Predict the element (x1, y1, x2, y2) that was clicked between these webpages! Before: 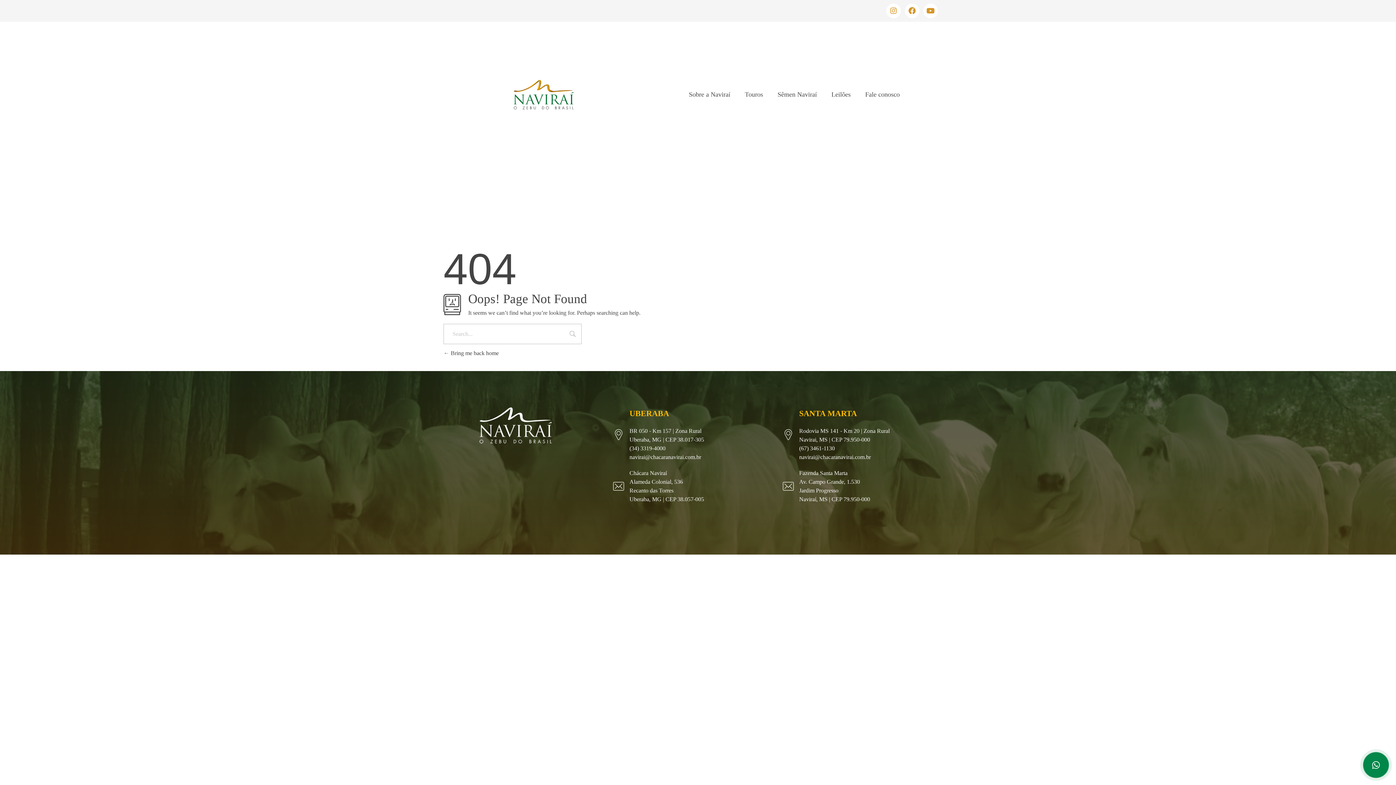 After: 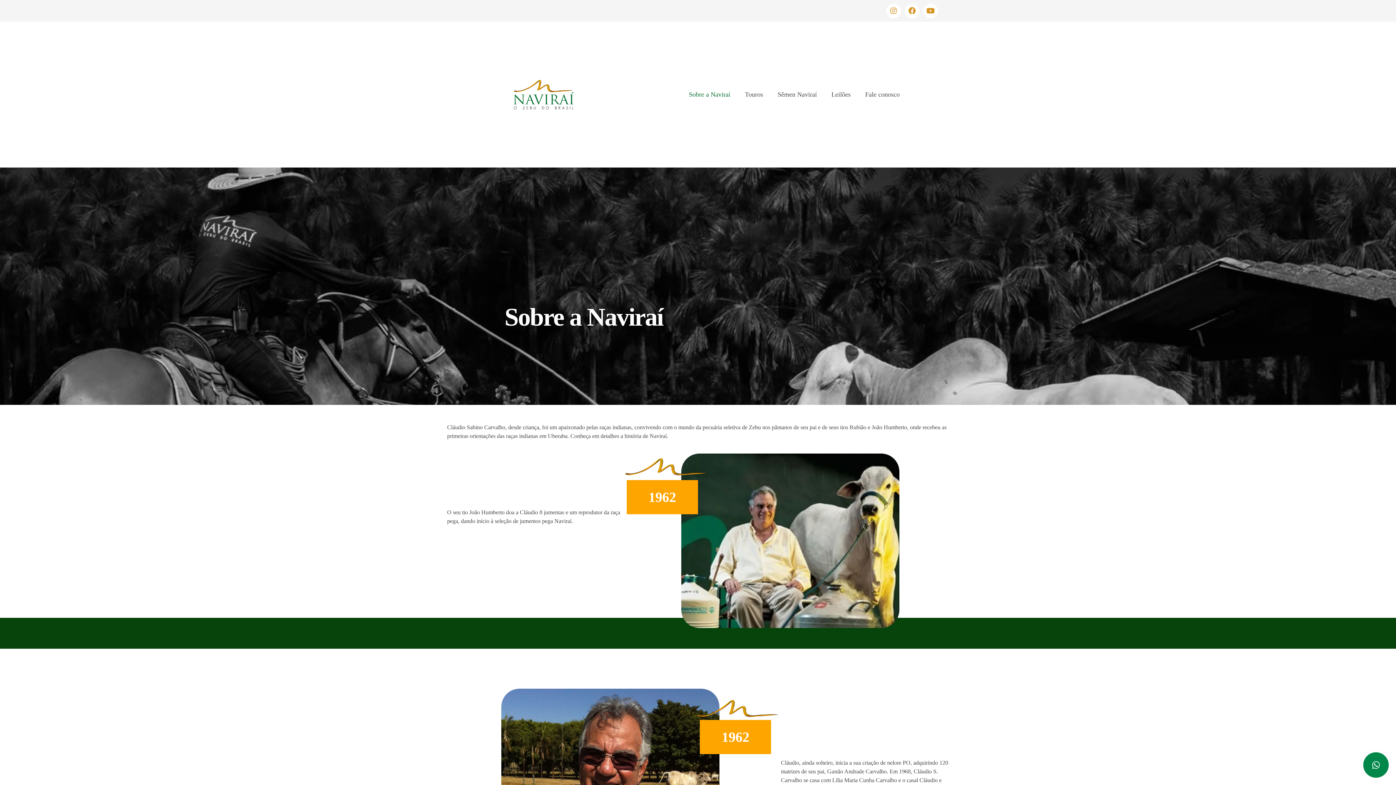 Action: bbox: (681, 83, 737, 106) label: Sobre a Naviraí